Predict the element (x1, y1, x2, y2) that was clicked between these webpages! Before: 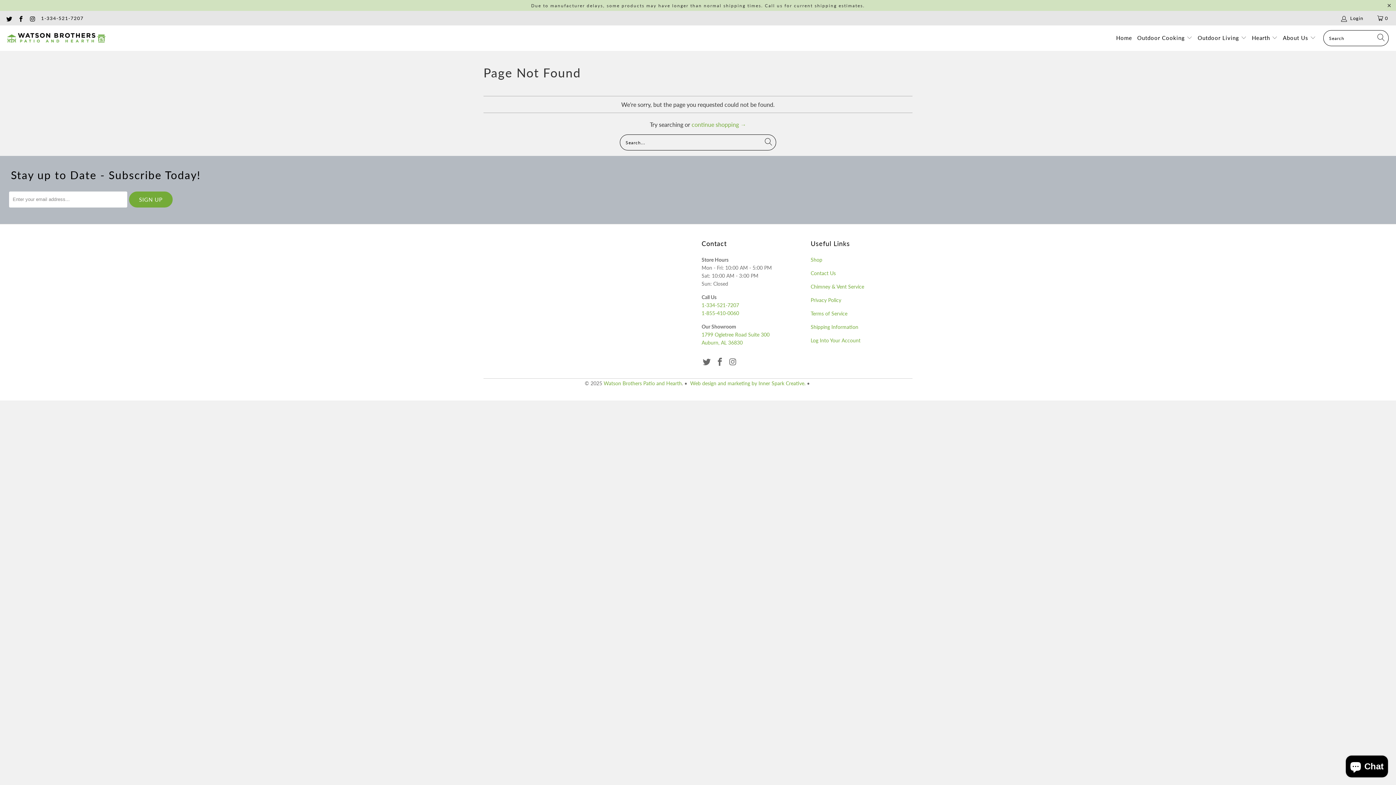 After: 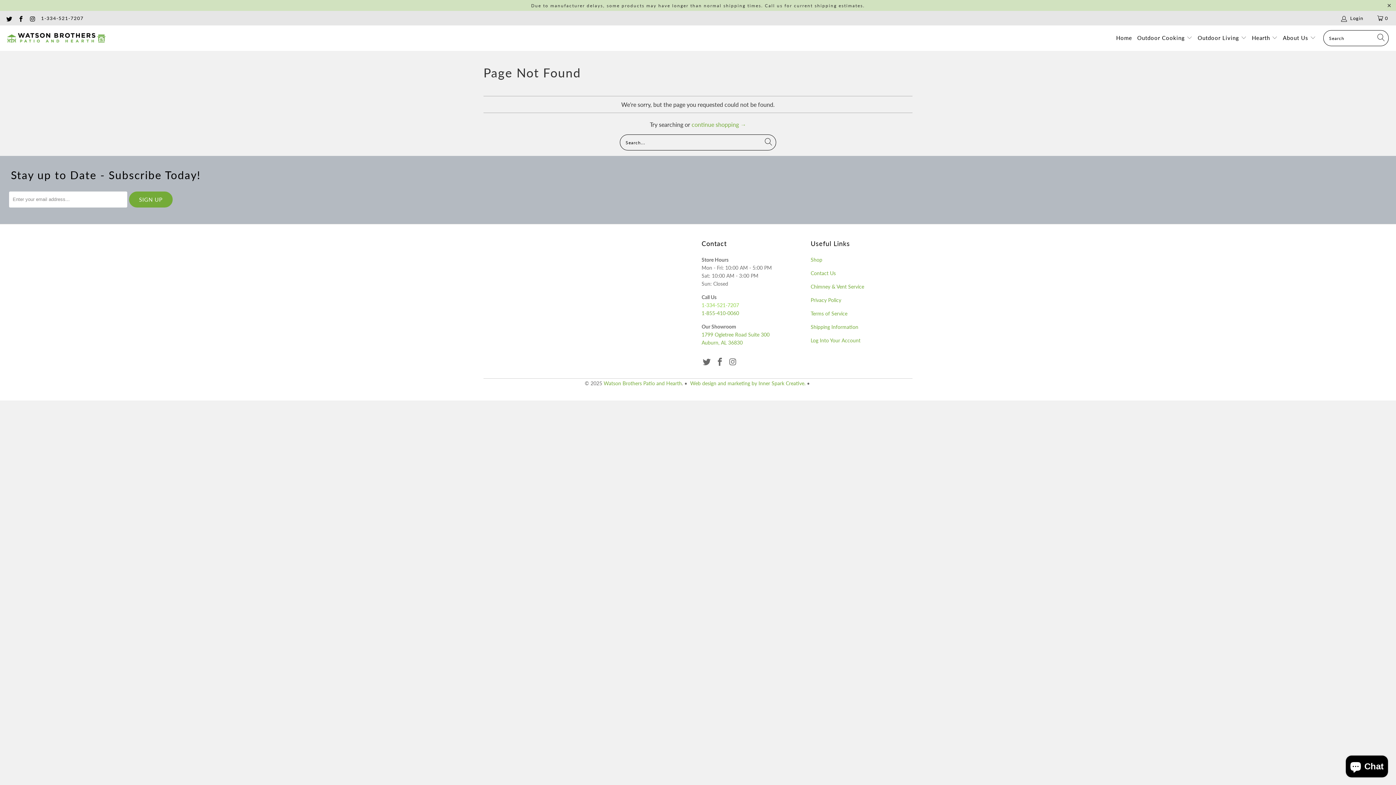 Action: label: 
1-334-521-7207 bbox: (701, 302, 739, 308)